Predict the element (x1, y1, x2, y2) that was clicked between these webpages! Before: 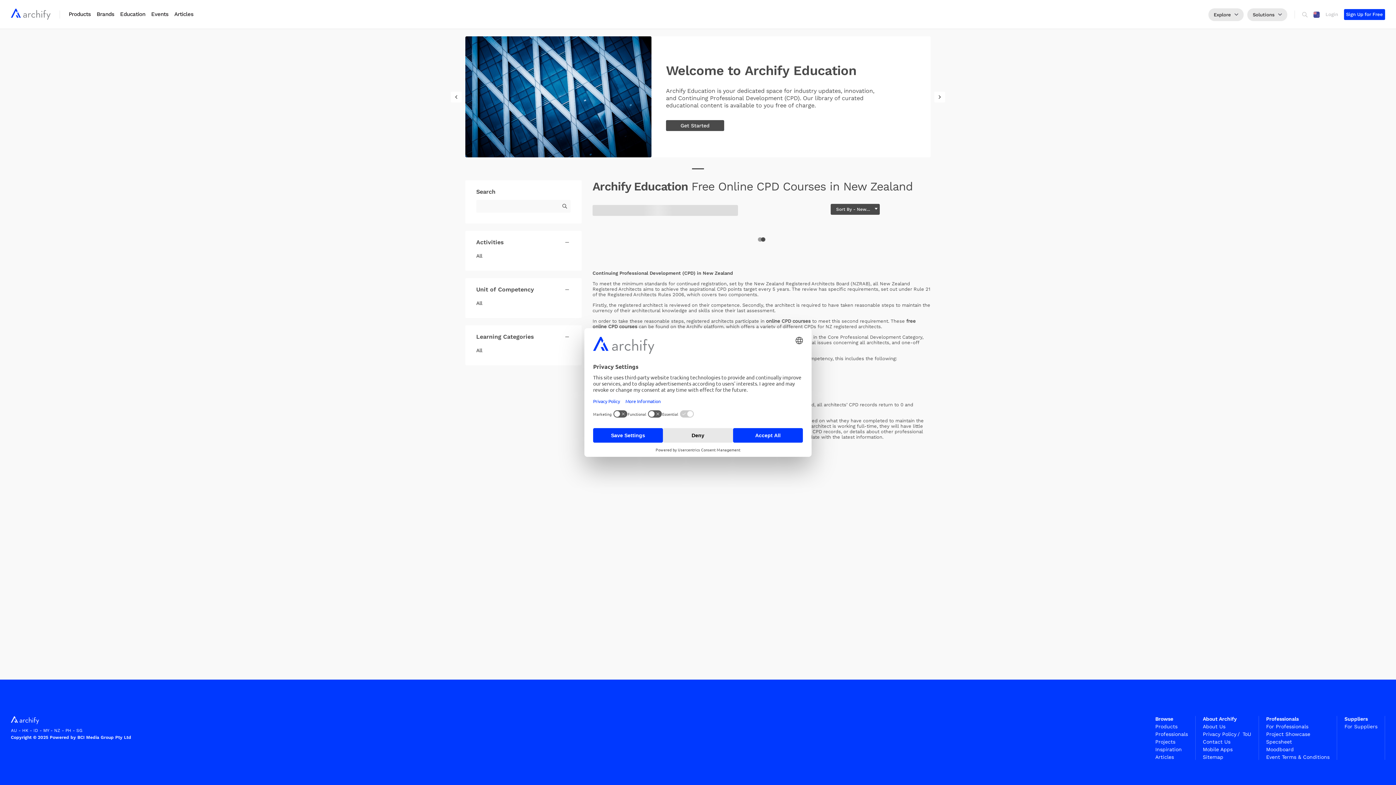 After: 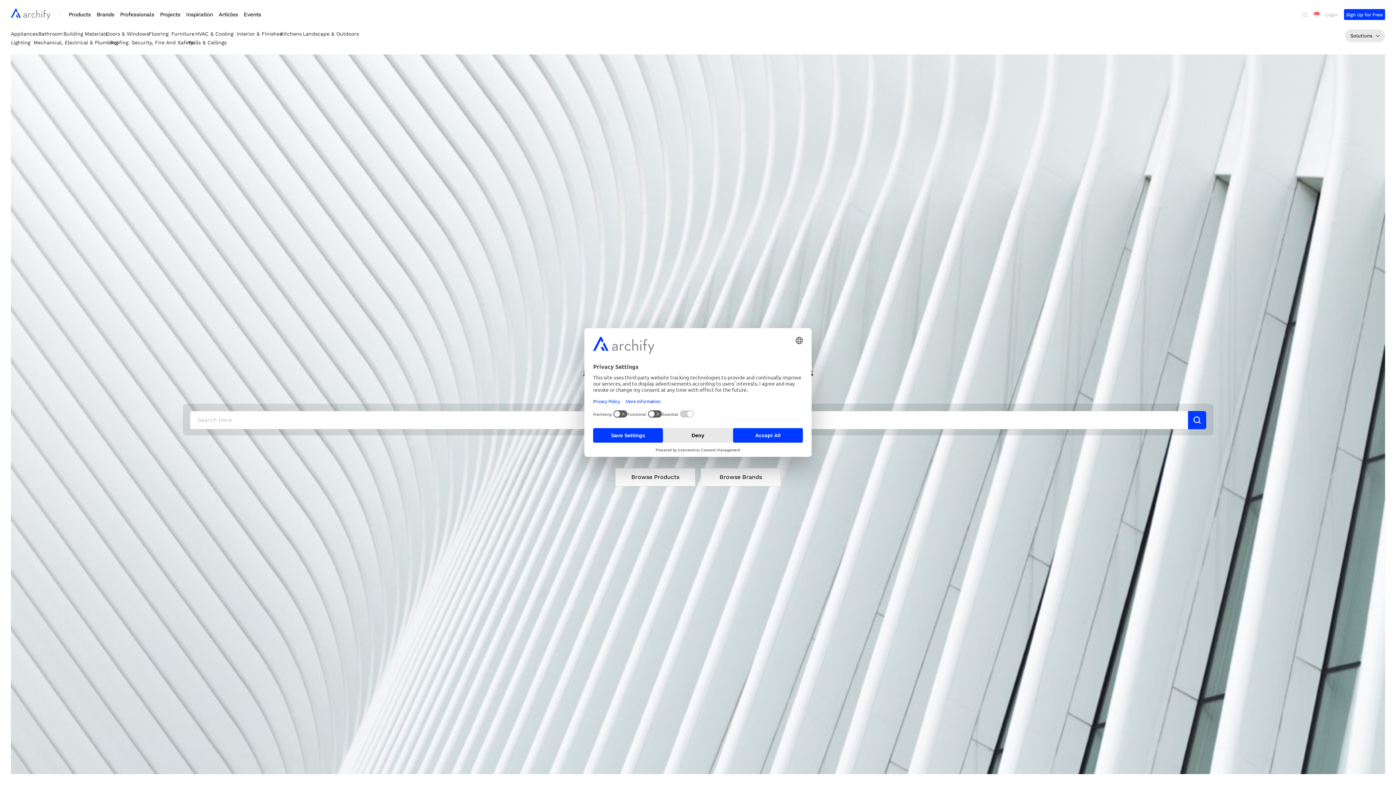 Action: label: SG bbox: (76, 728, 82, 733)